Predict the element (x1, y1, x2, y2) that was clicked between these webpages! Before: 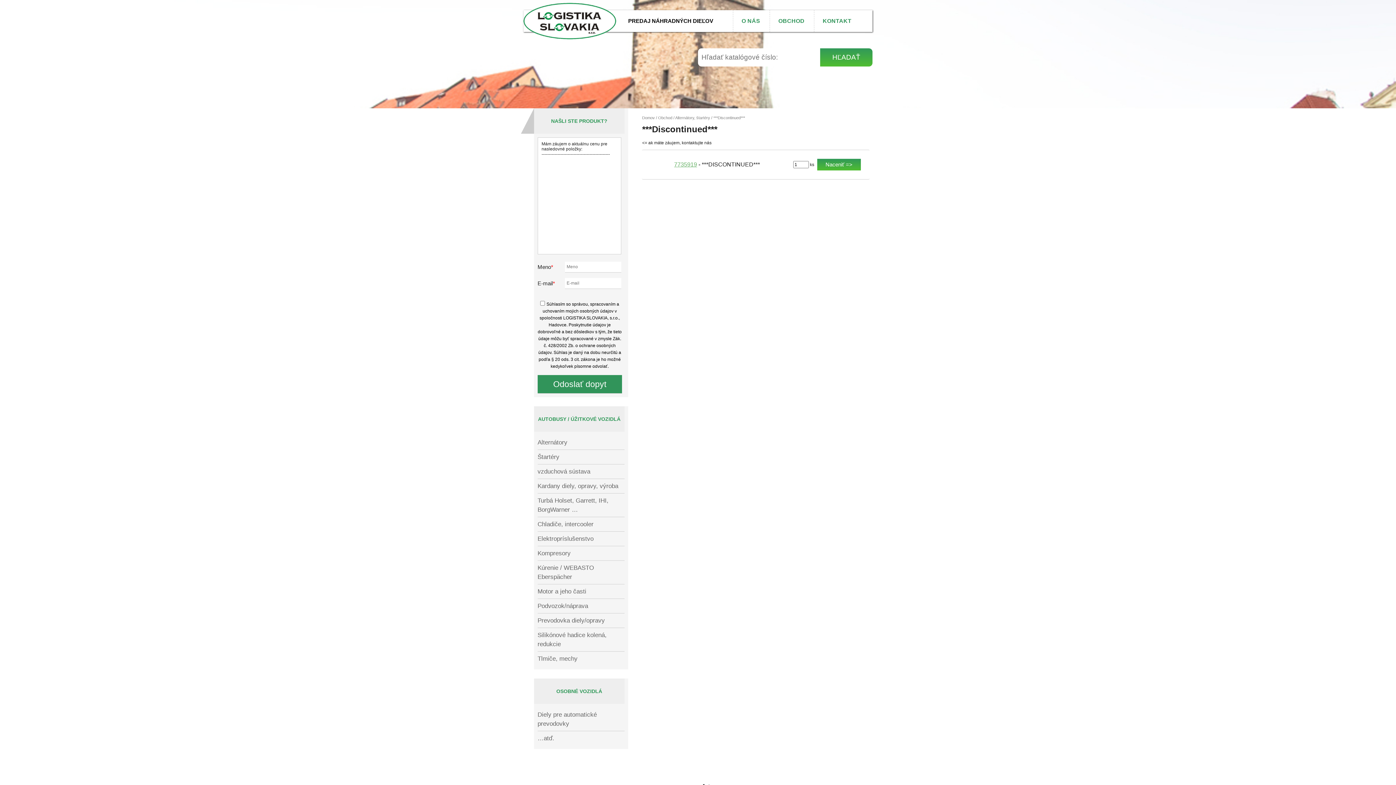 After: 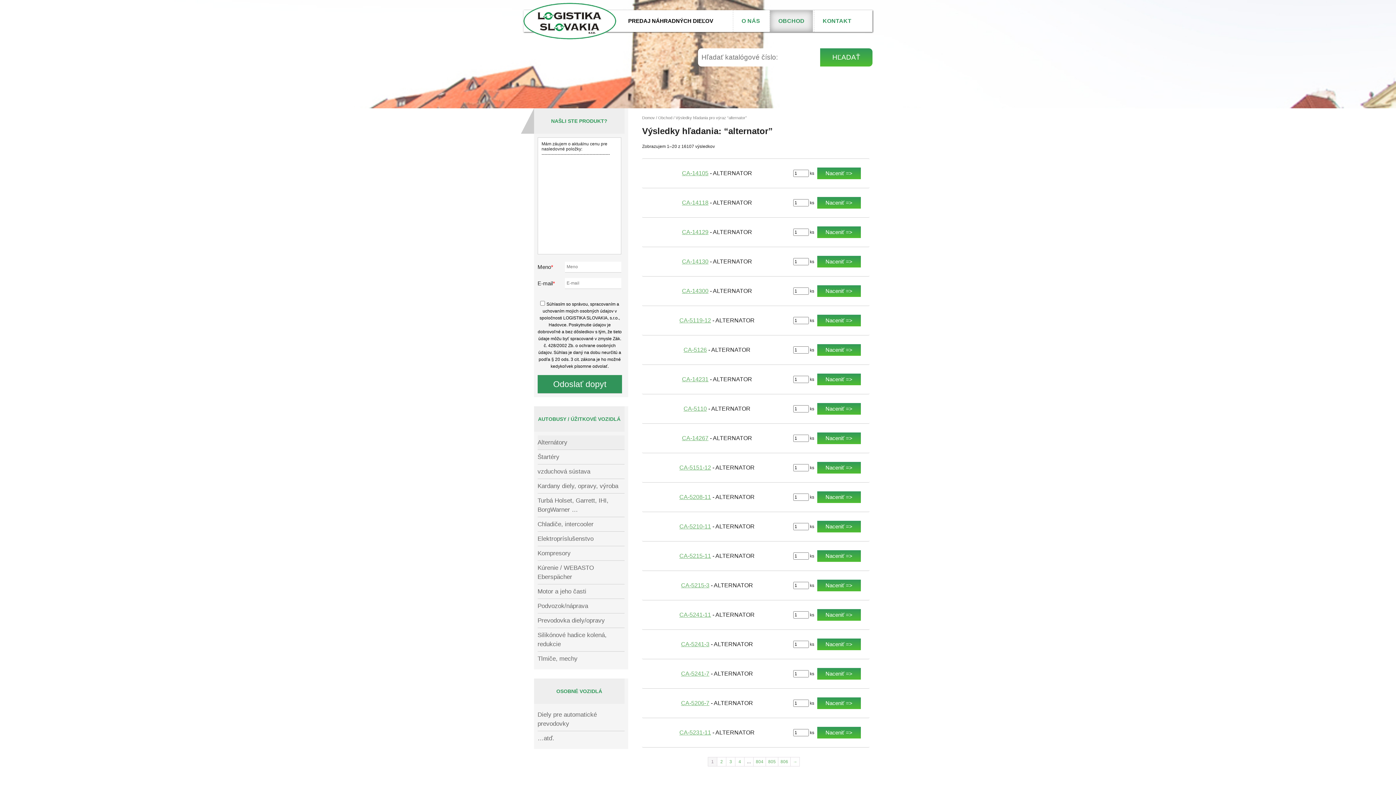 Action: bbox: (537, 435, 624, 450) label: Alternátory